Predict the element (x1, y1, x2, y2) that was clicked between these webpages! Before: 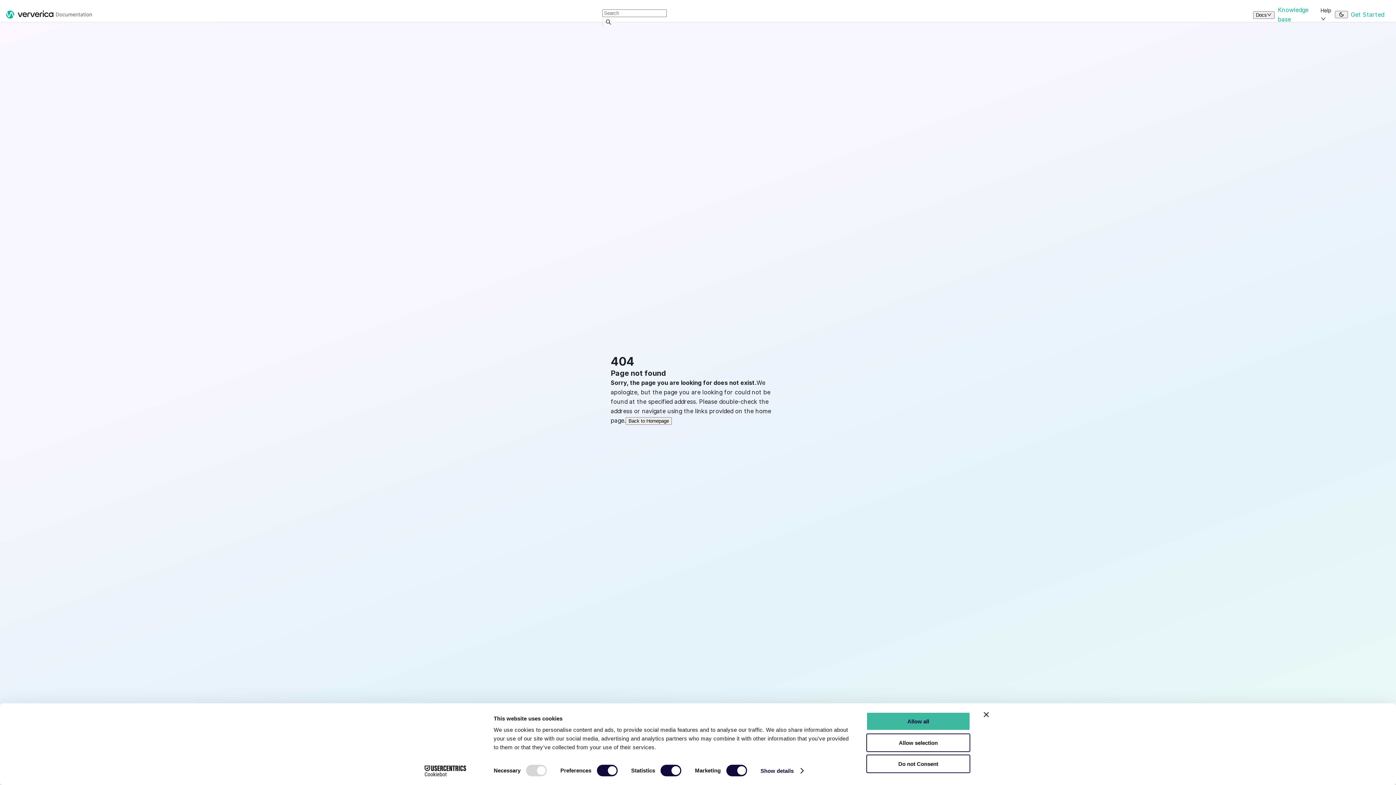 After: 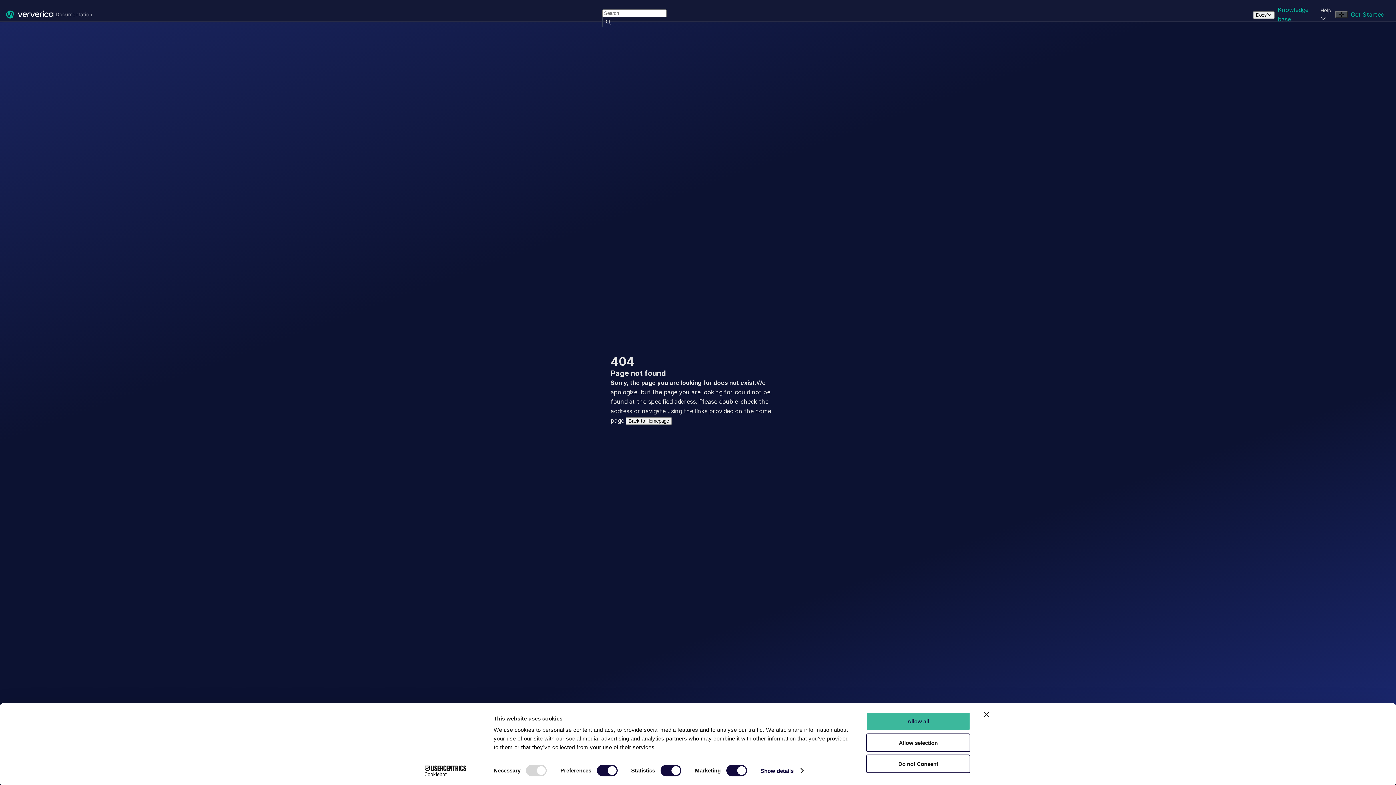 Action: bbox: (1335, 10, 1348, 18) label: Switch between dark and light mode (currently light mode)